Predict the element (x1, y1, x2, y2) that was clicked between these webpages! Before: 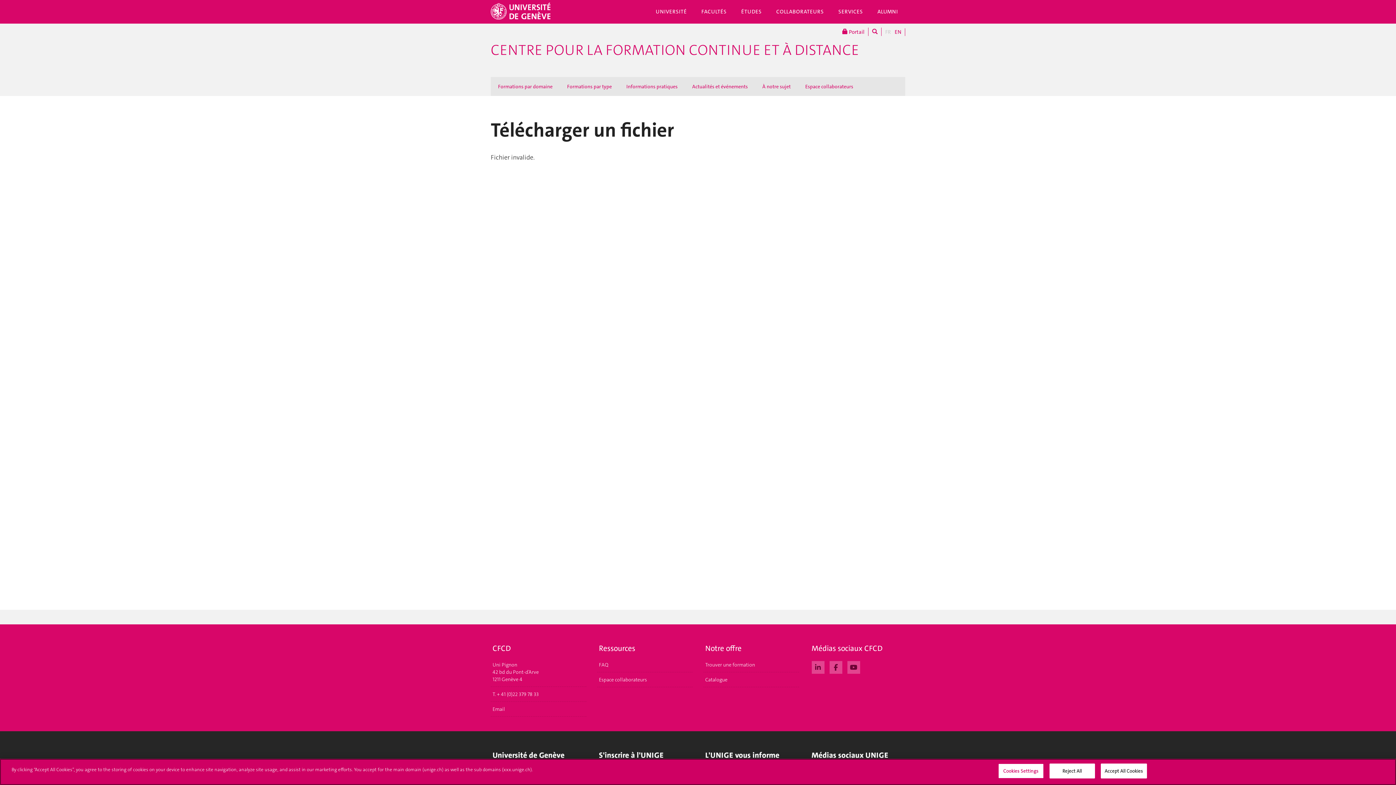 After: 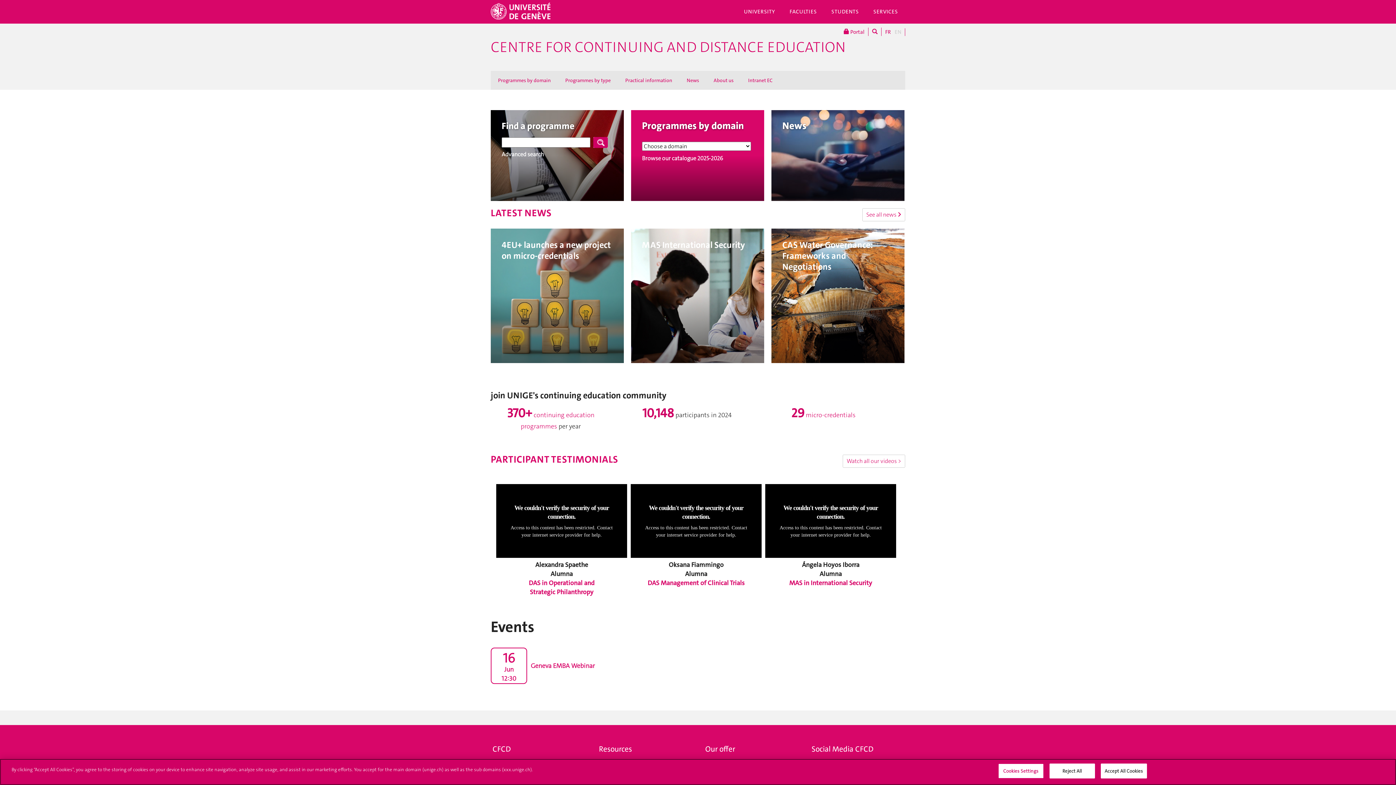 Action: bbox: (891, 28, 901, 36) label: EN